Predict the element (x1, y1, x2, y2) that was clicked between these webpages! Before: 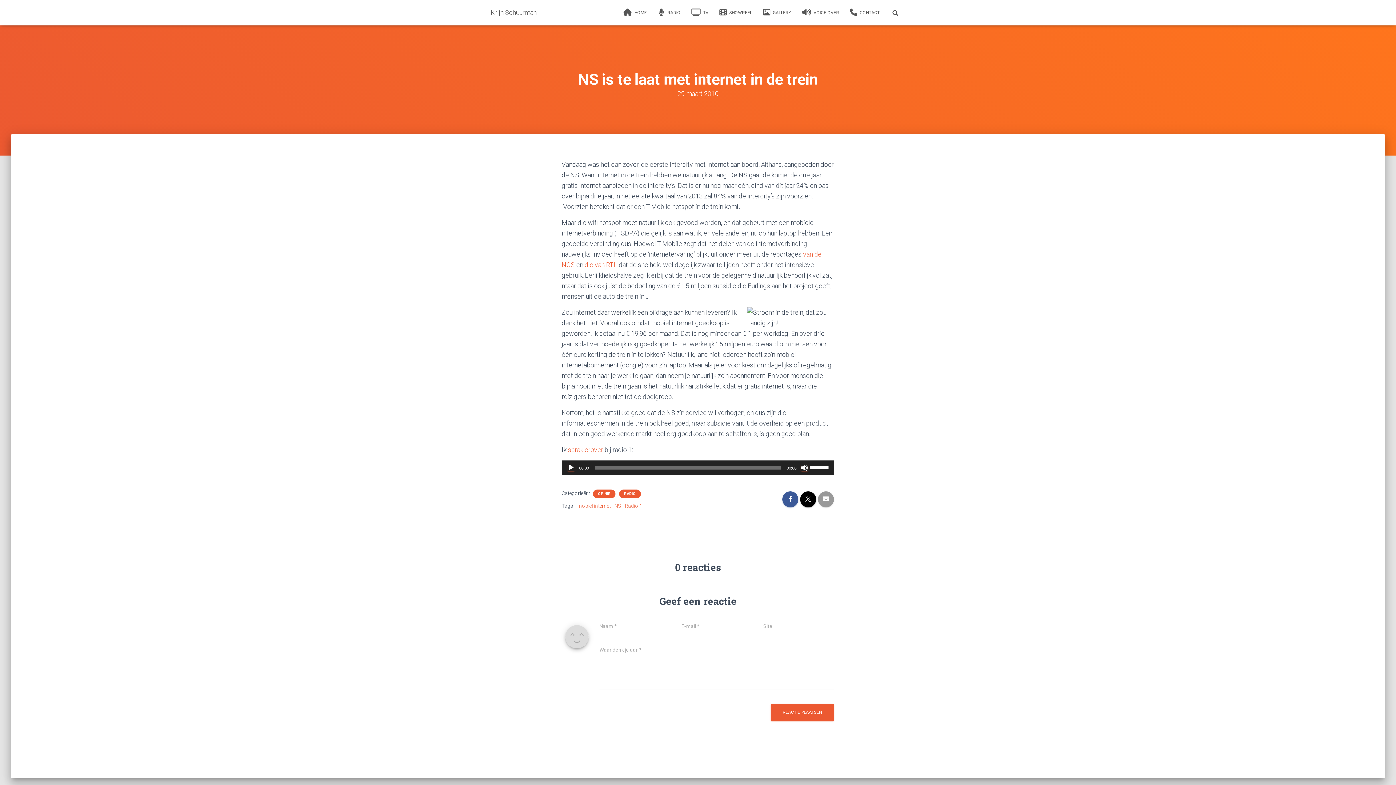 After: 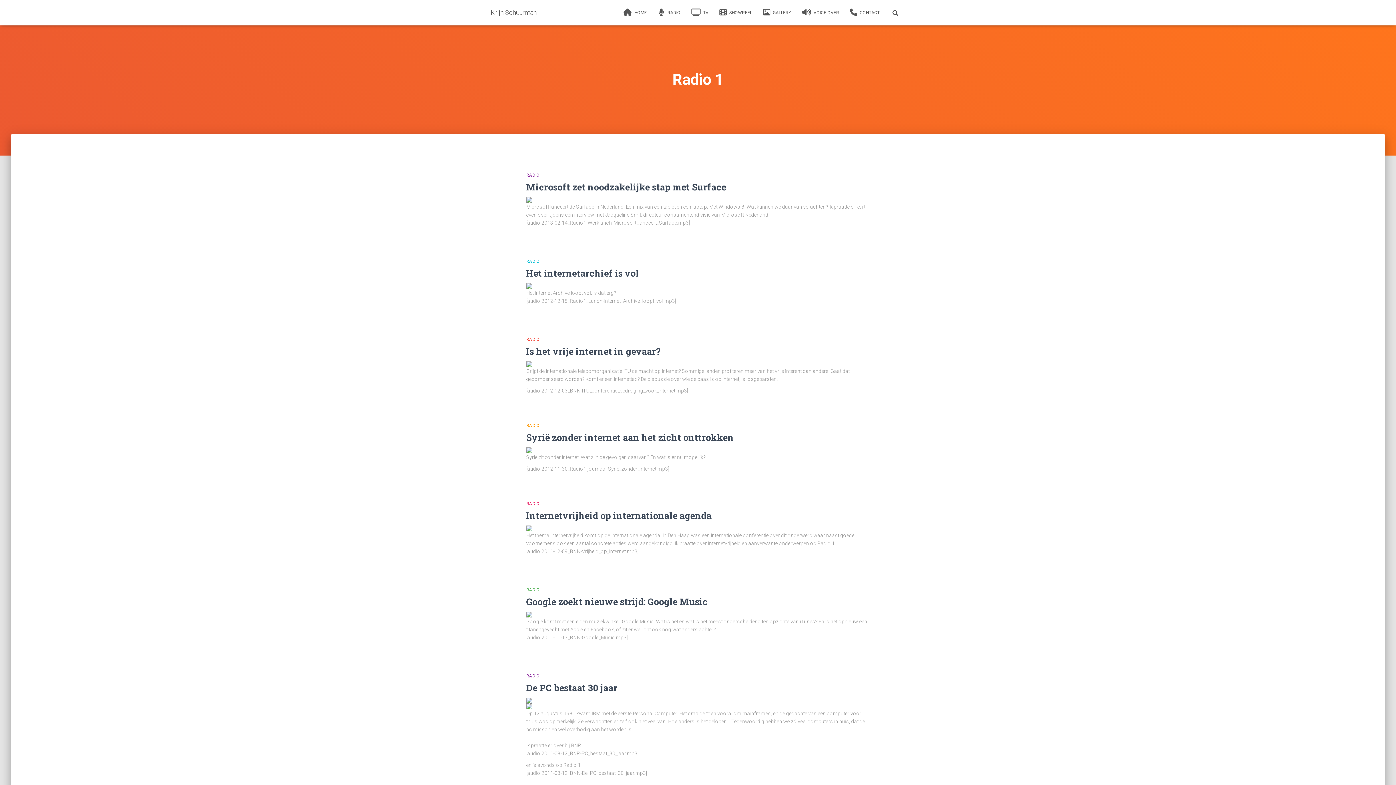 Action: label: Radio 1 bbox: (625, 503, 642, 509)